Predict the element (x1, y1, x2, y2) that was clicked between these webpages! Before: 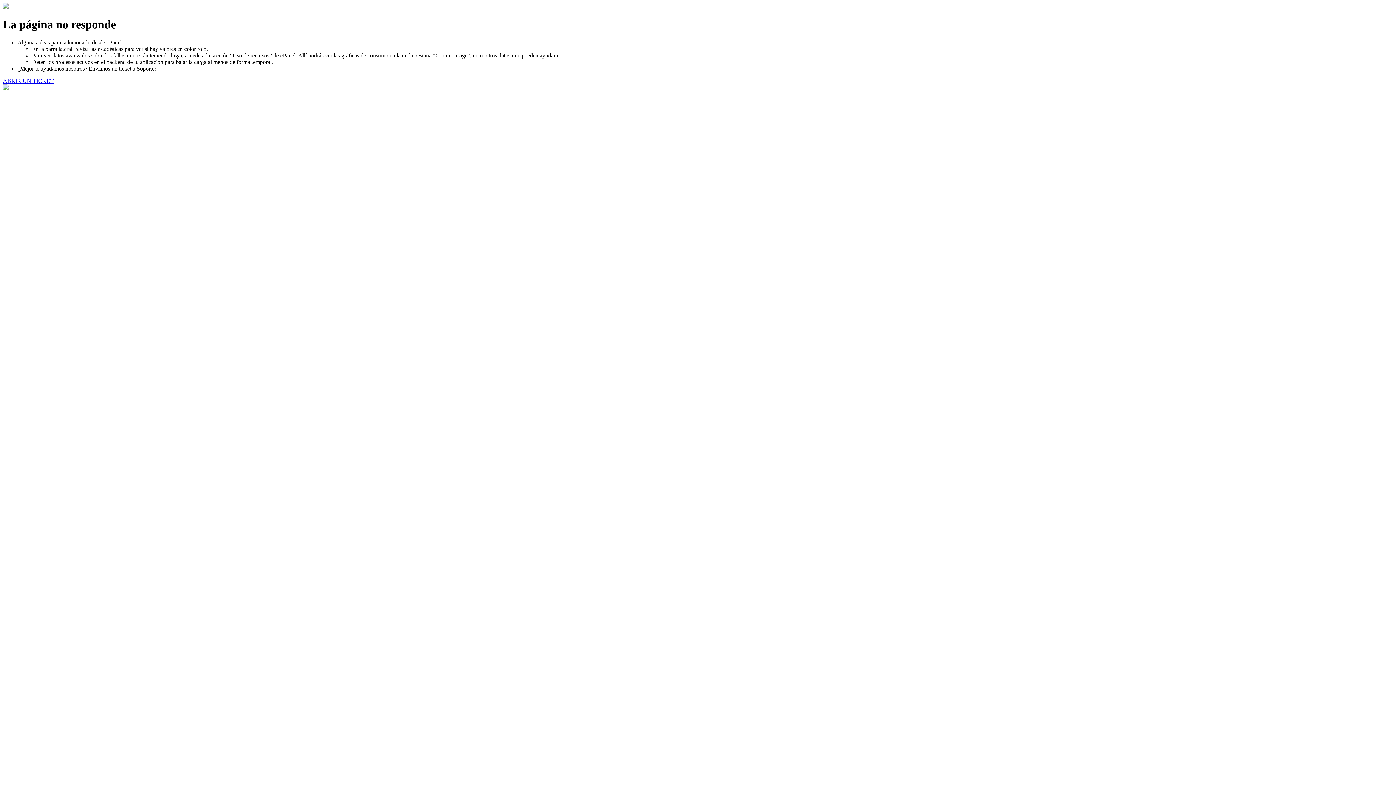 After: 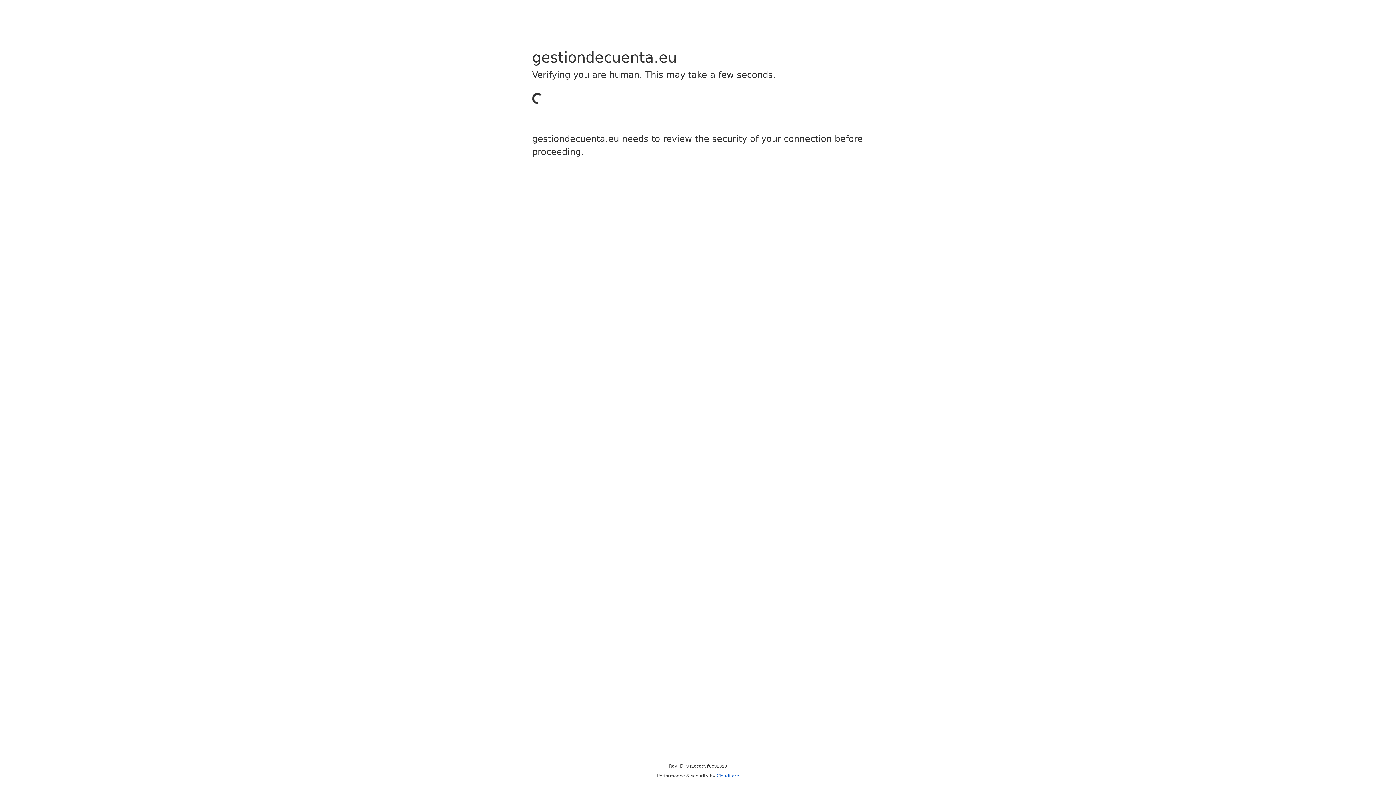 Action: bbox: (2, 77, 53, 83) label: ABRIR UN TICKET